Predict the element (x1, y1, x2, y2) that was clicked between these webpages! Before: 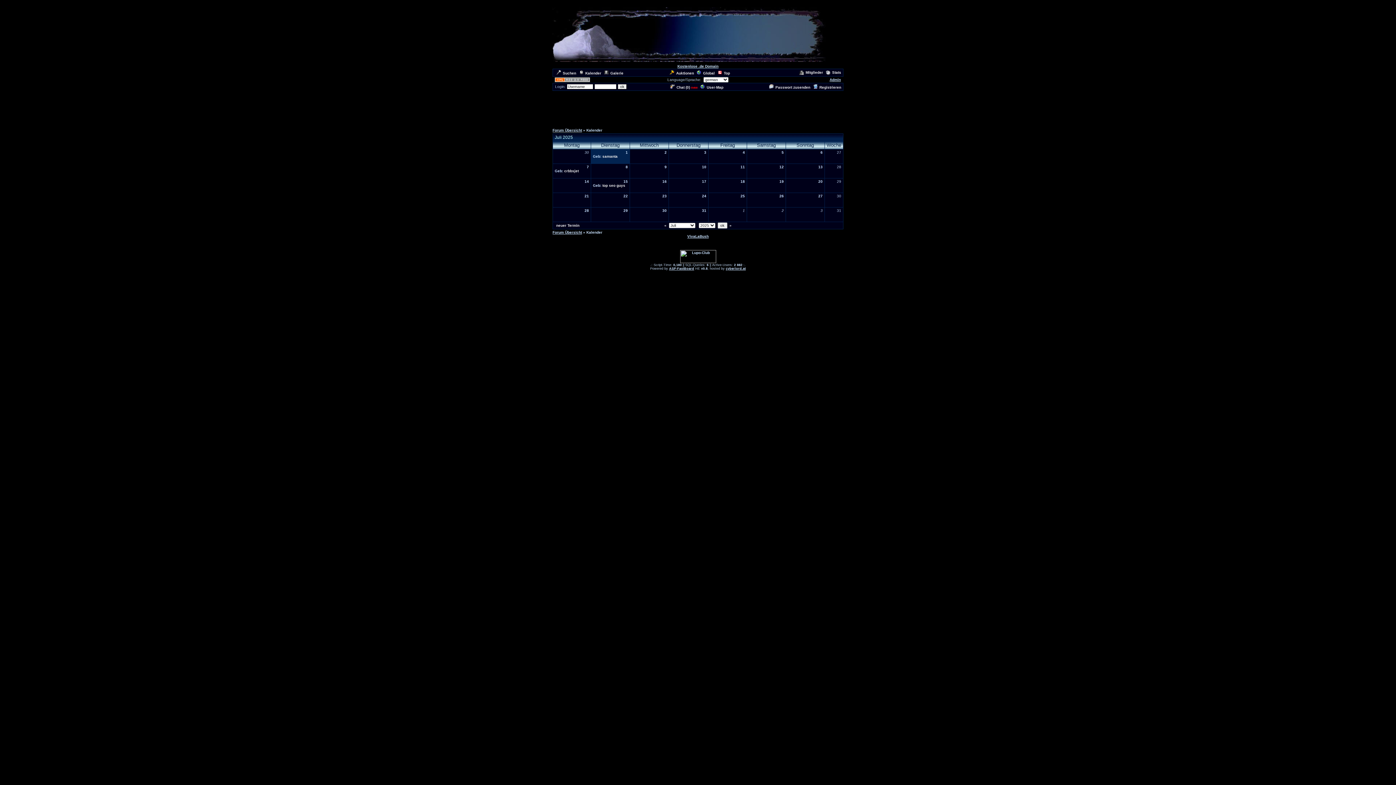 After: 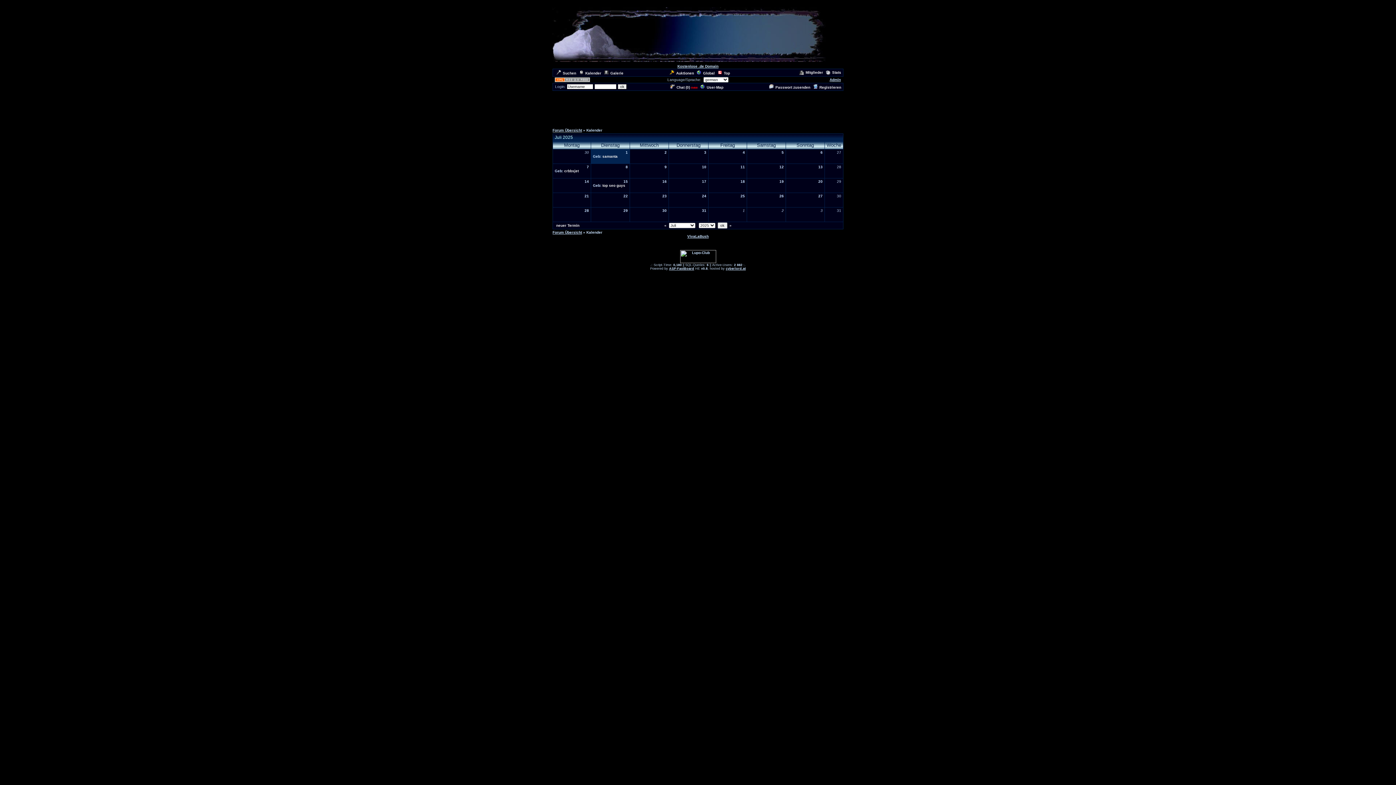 Action: label: Admin bbox: (829, 77, 841, 81)